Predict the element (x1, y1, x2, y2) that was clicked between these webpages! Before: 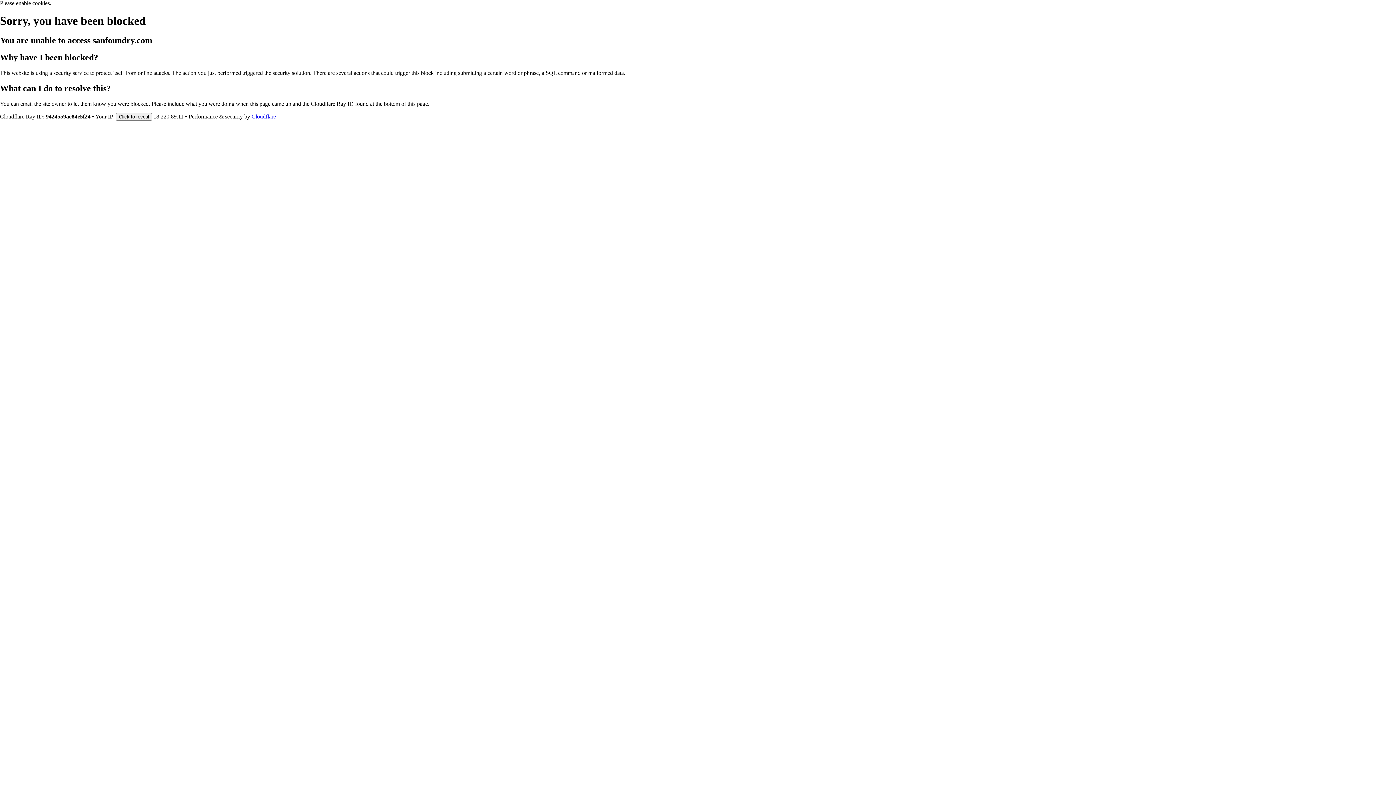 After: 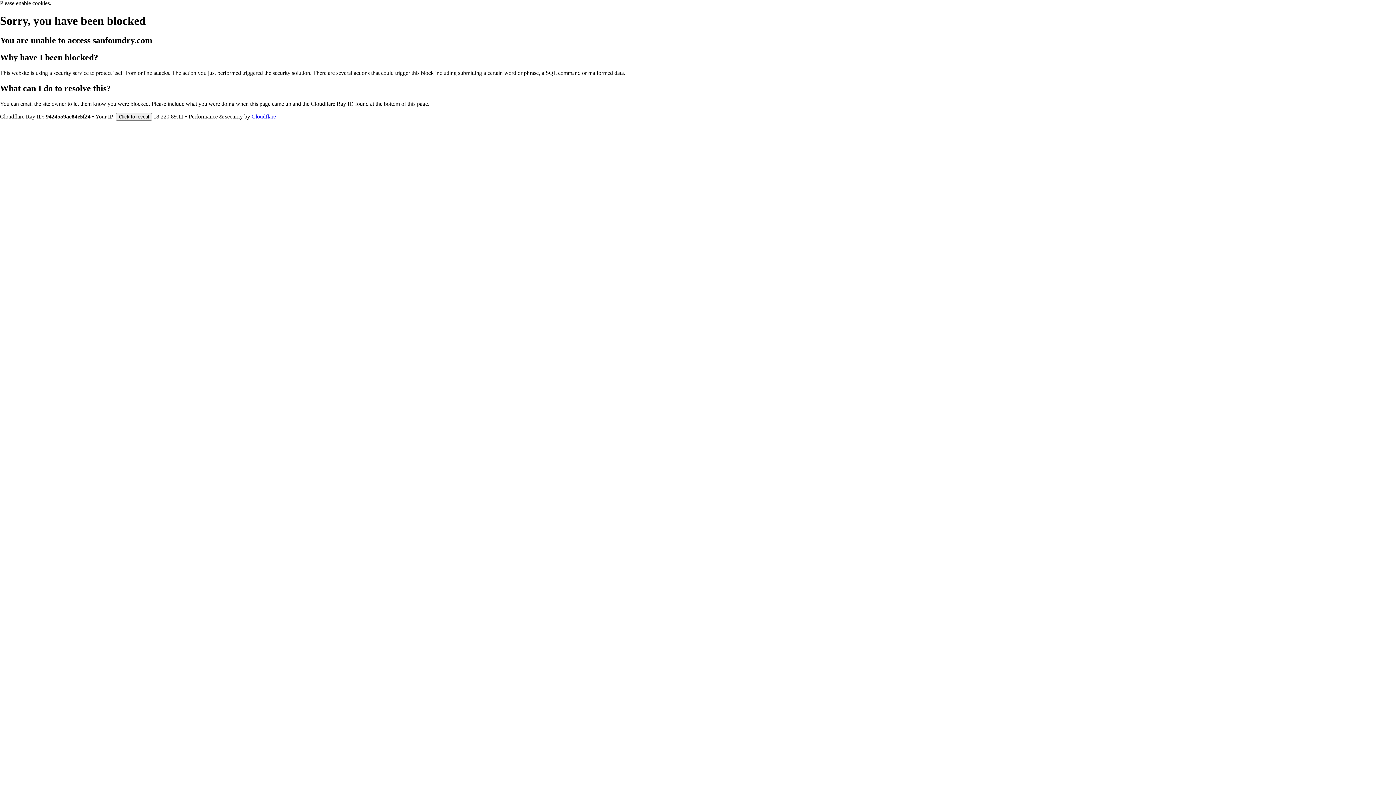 Action: bbox: (251, 113, 276, 119) label: Cloudflare